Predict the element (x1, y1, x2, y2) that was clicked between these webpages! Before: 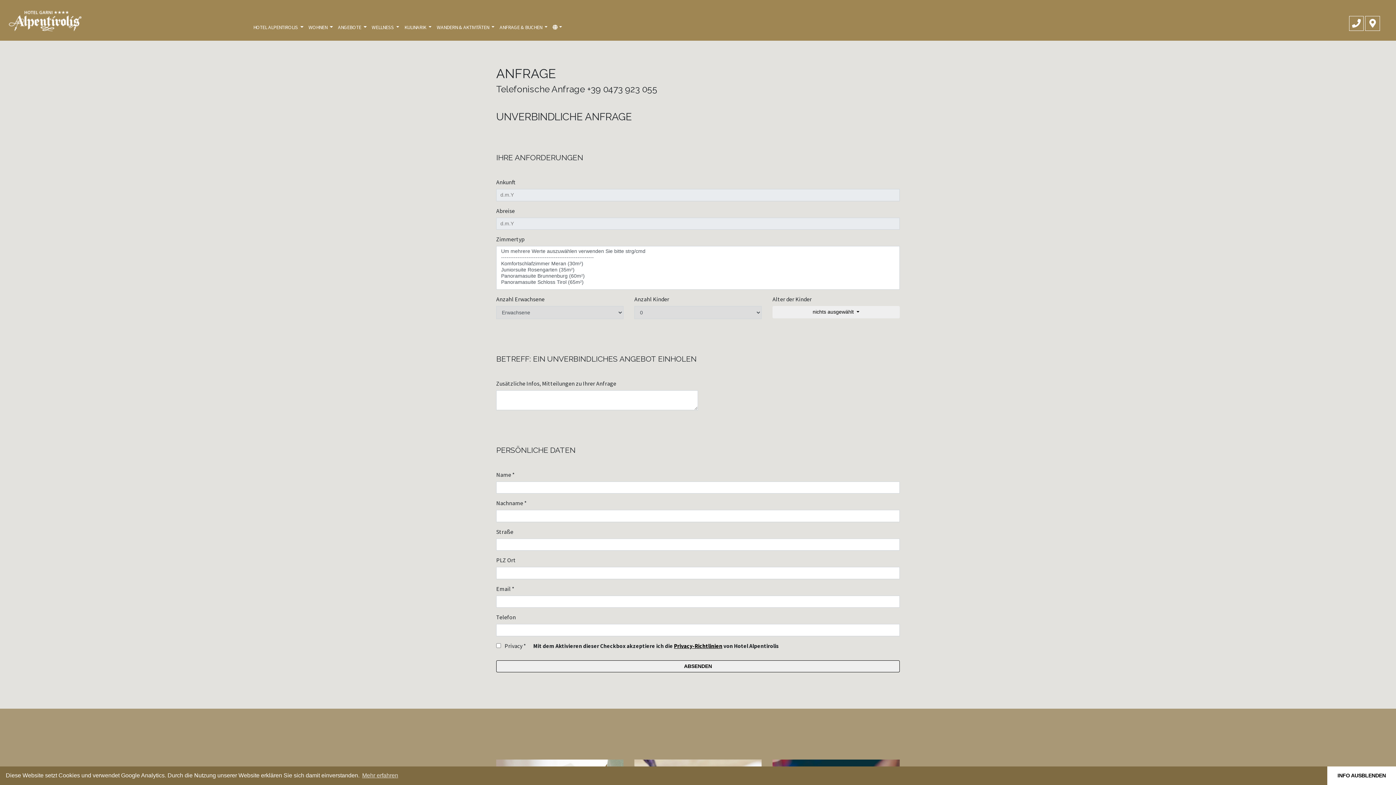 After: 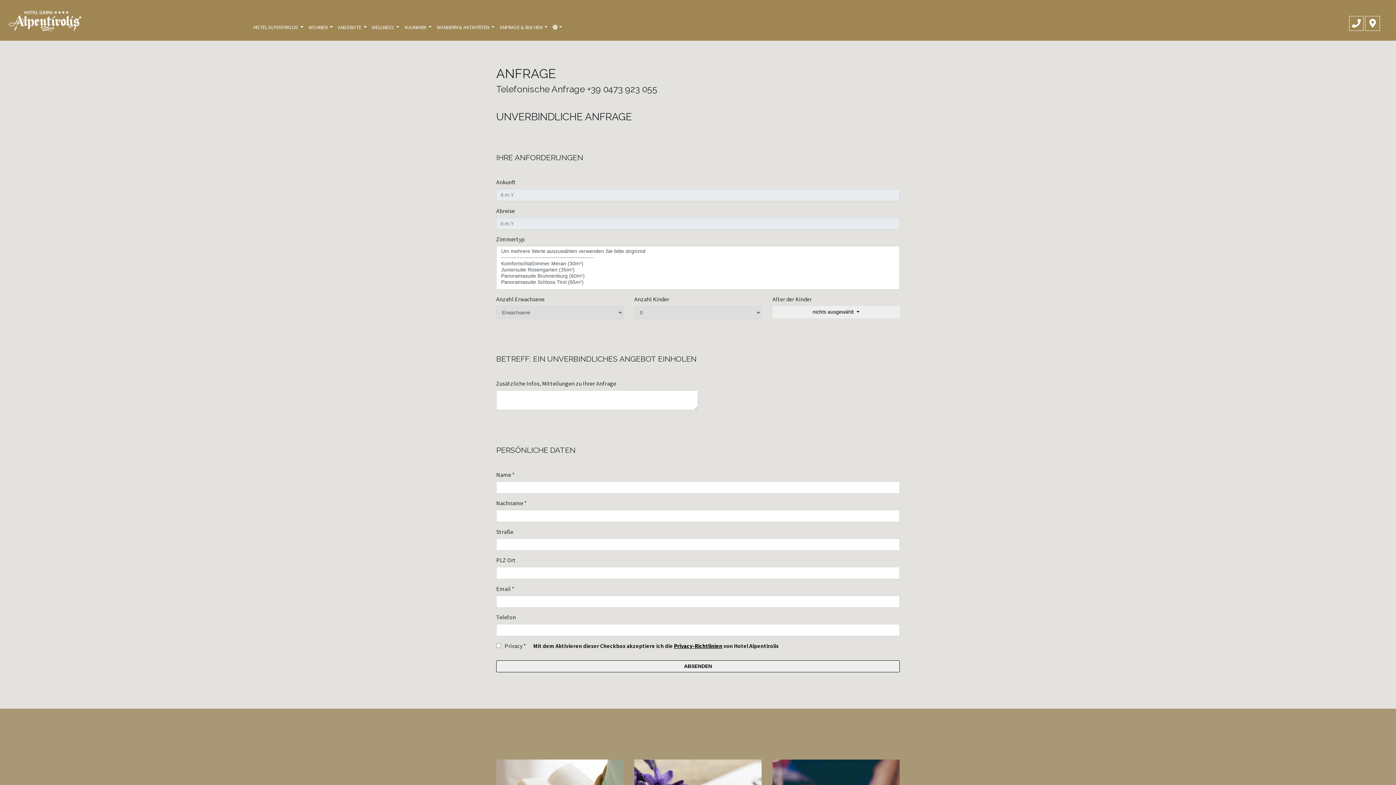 Action: bbox: (1327, 766, 1396, 785) label: dismiss cookie message